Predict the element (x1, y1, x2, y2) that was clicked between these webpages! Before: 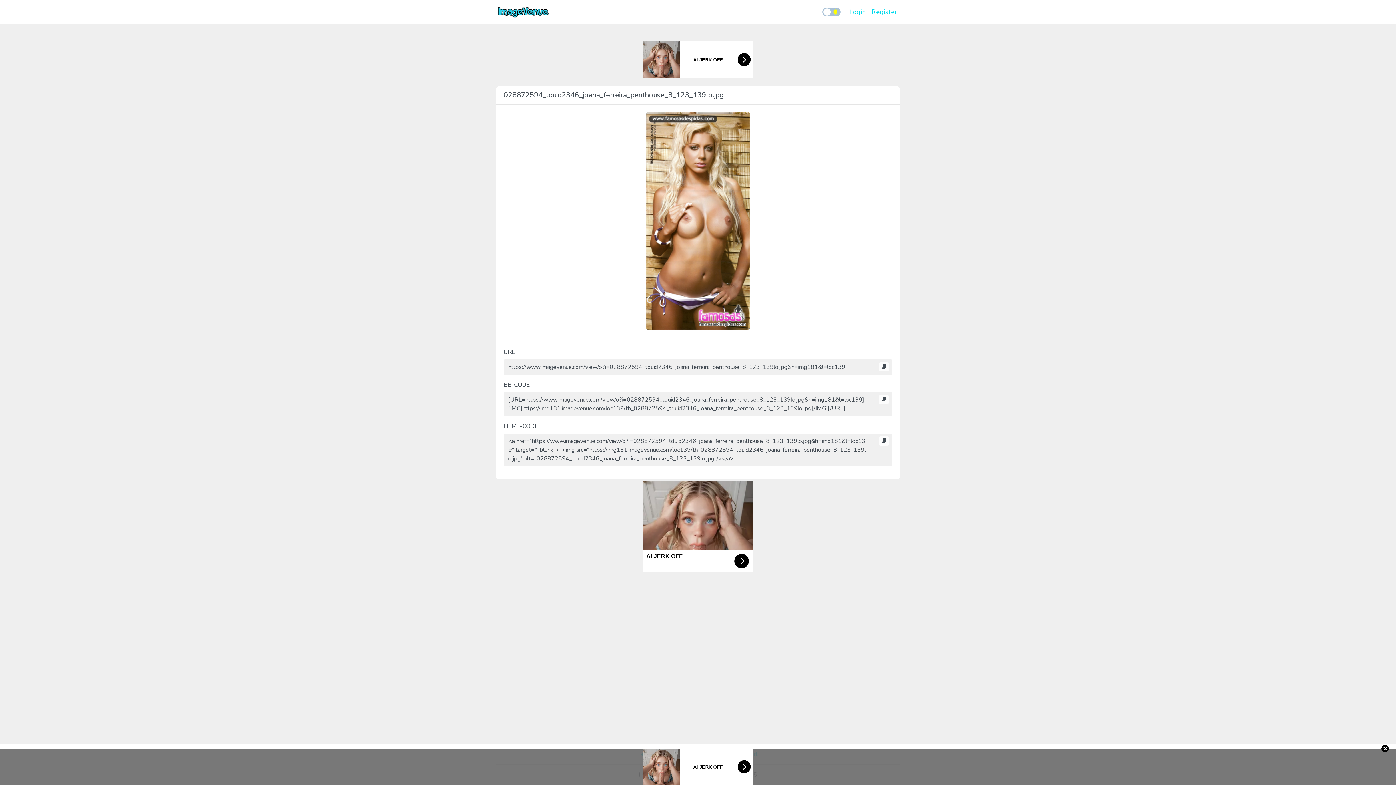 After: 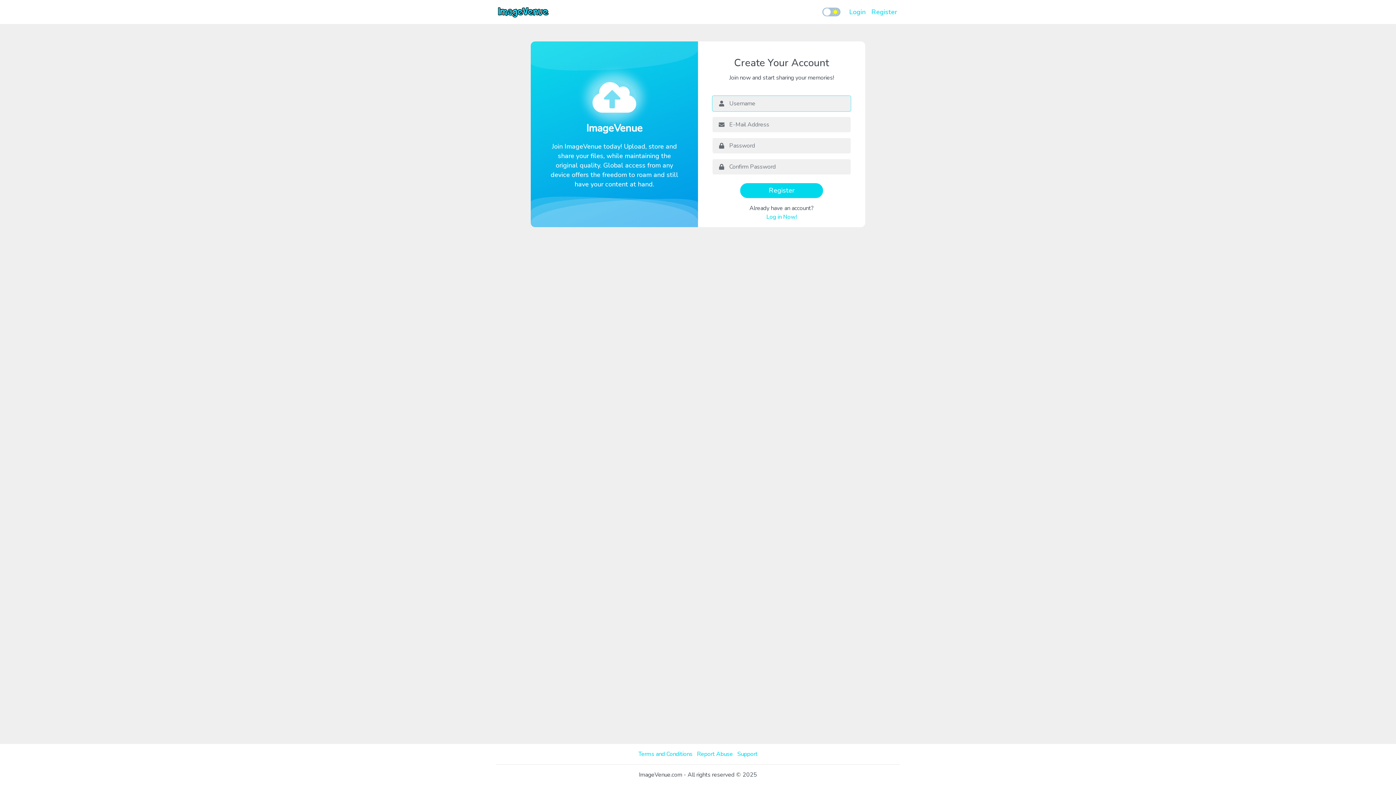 Action: bbox: (868, 4, 900, 19) label: Register